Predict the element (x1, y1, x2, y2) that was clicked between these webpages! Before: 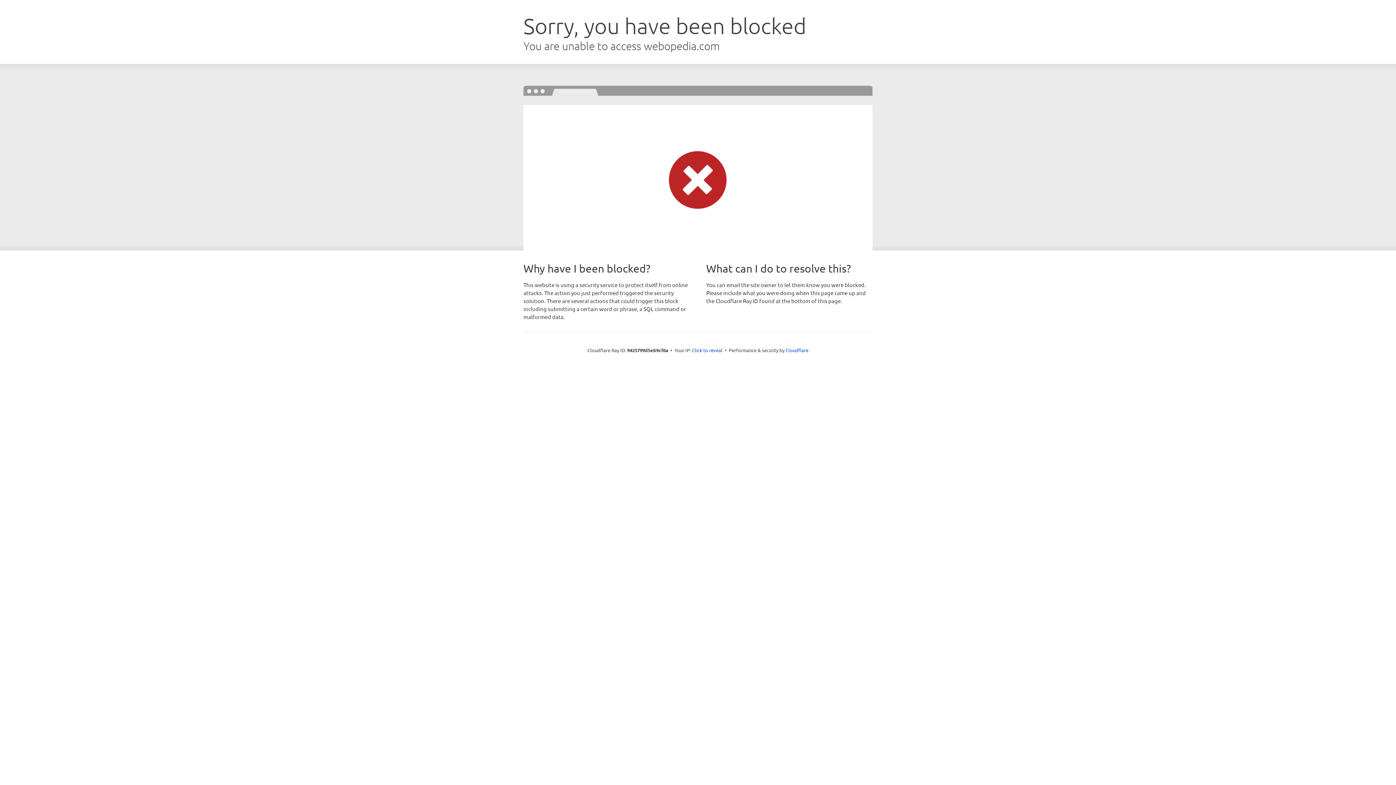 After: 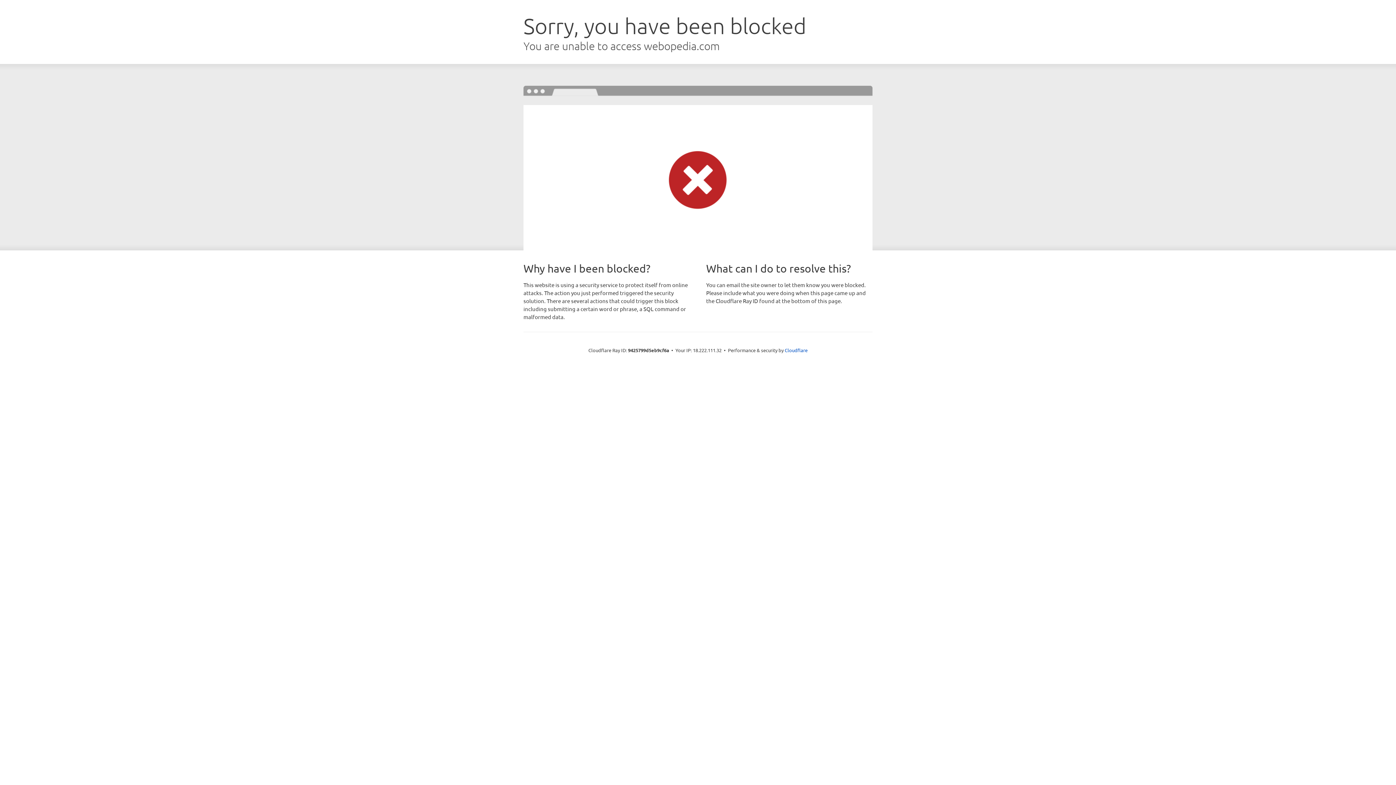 Action: bbox: (692, 346, 722, 353) label: Click to reveal